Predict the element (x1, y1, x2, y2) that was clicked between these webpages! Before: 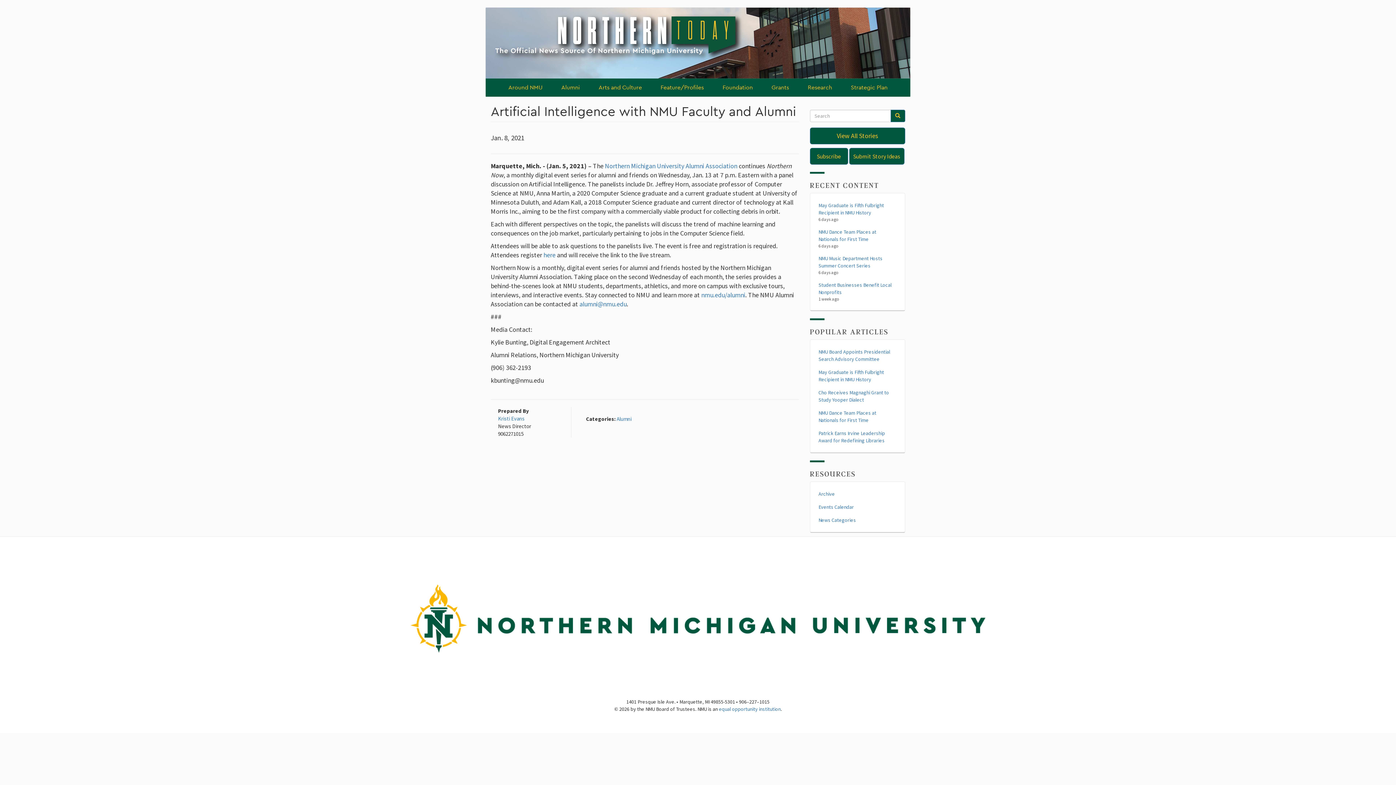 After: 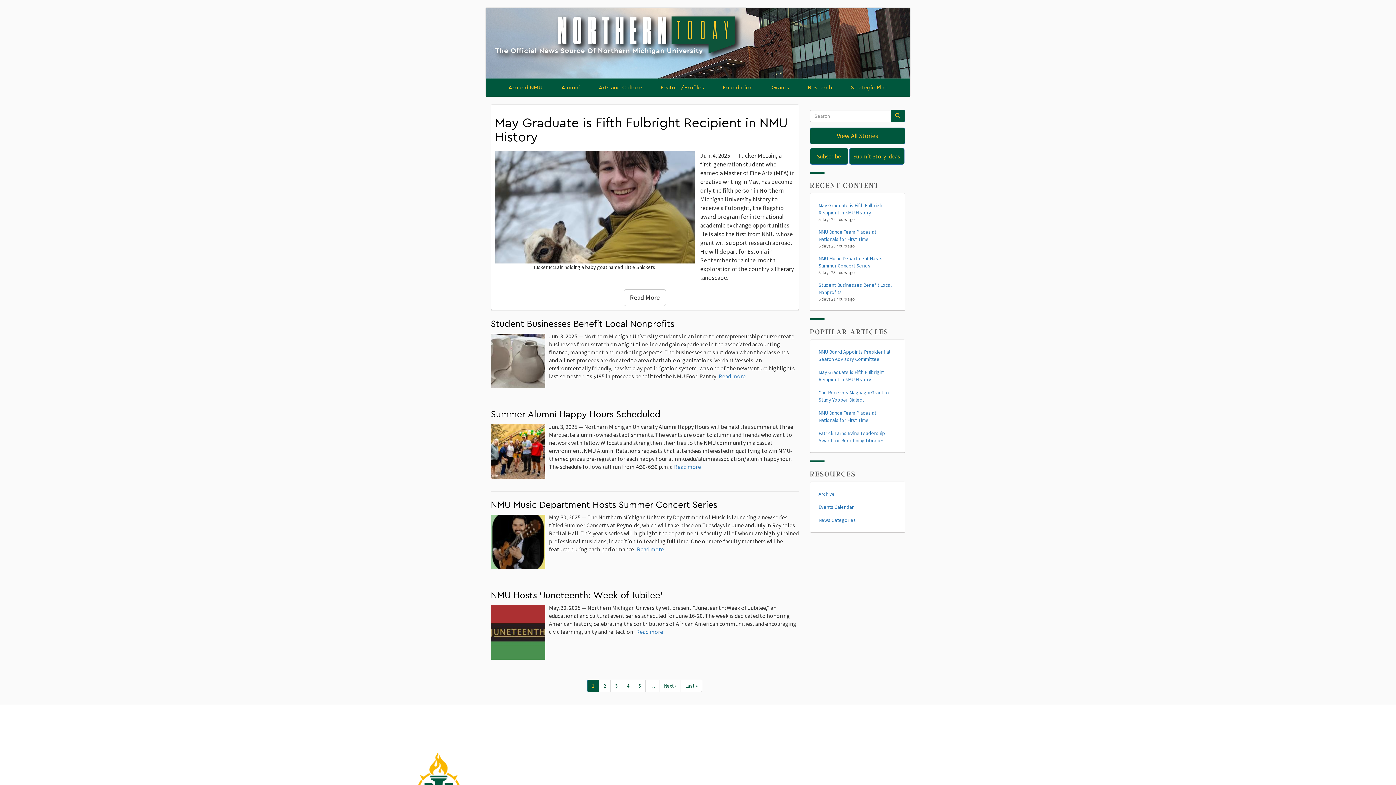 Action: bbox: (485, 39, 916, 45)